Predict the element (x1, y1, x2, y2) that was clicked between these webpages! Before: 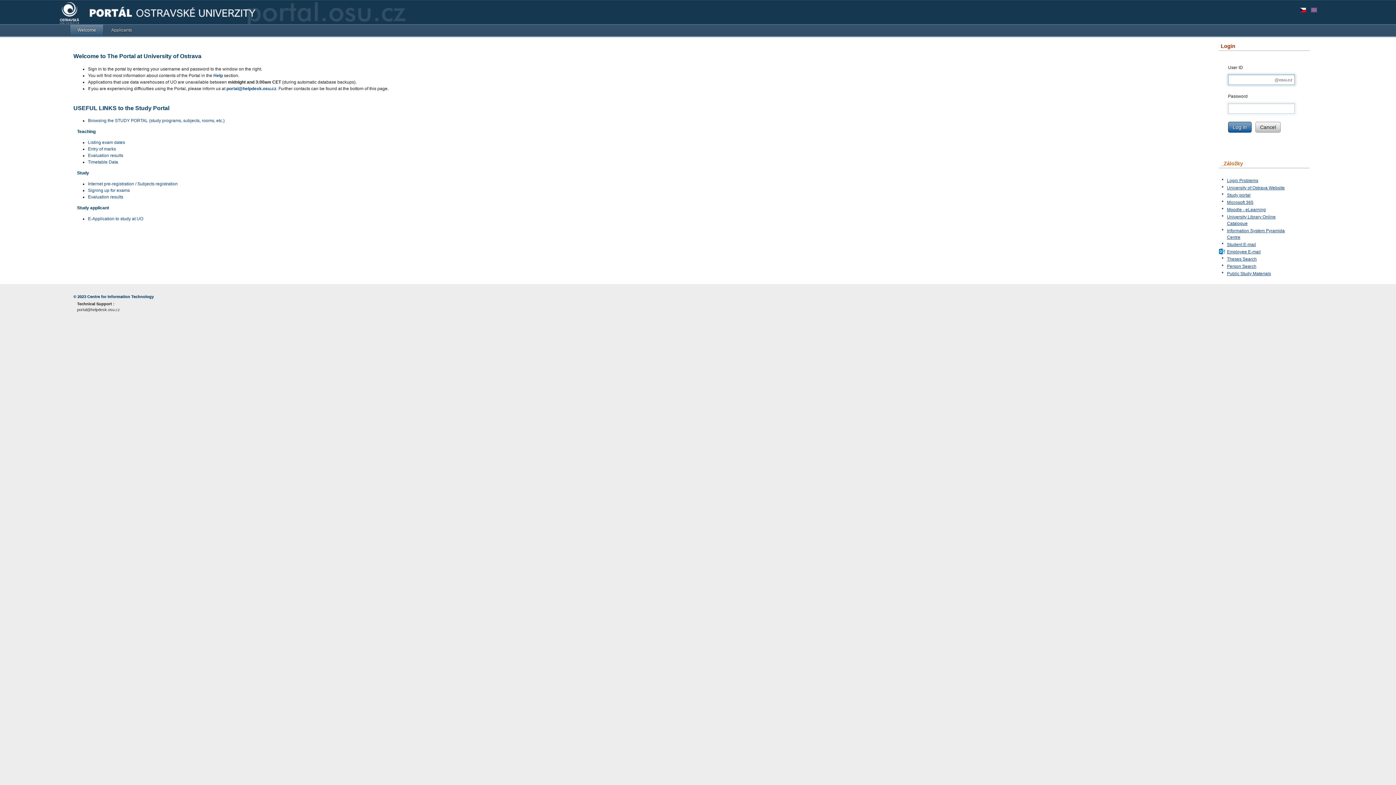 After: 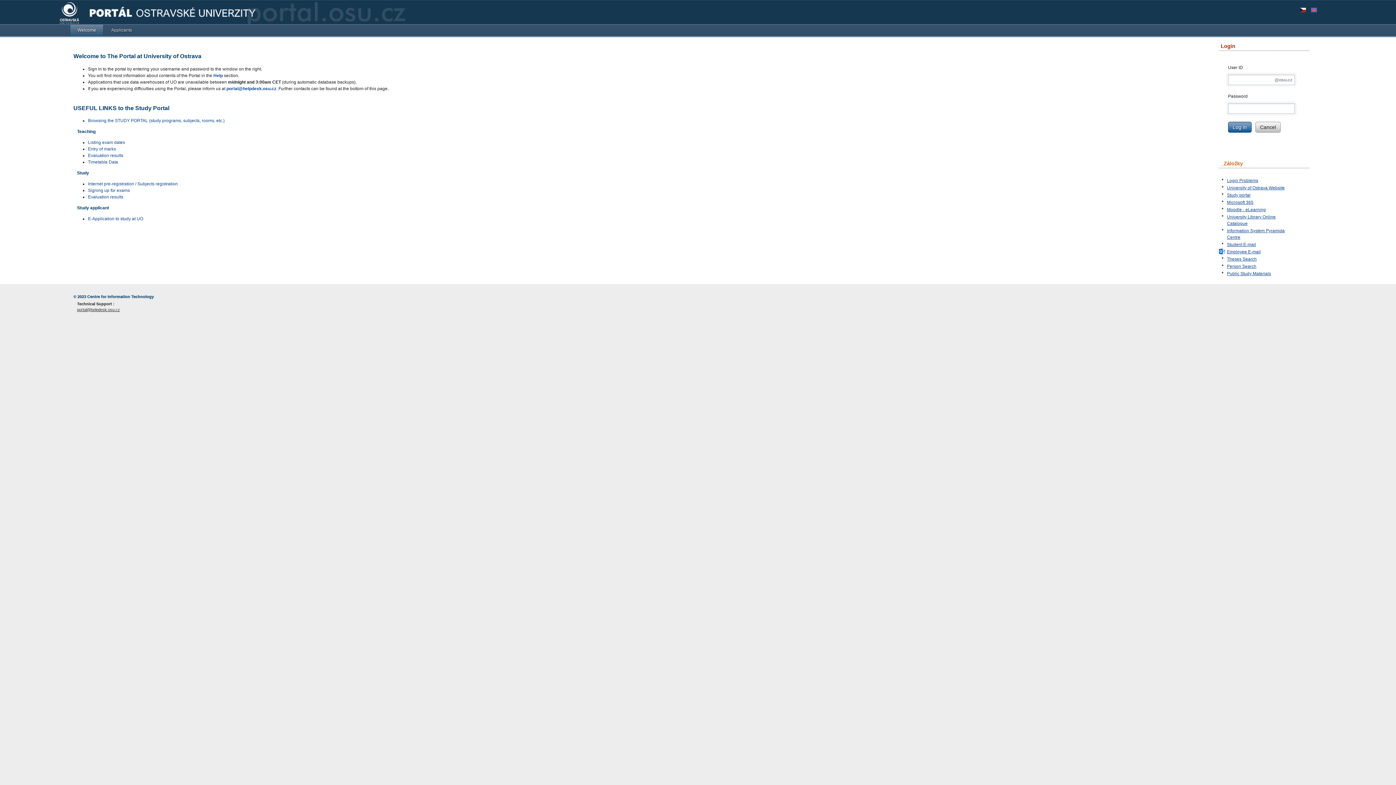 Action: bbox: (77, 306, 237, 312) label: portal@helpdesk.osu.cz